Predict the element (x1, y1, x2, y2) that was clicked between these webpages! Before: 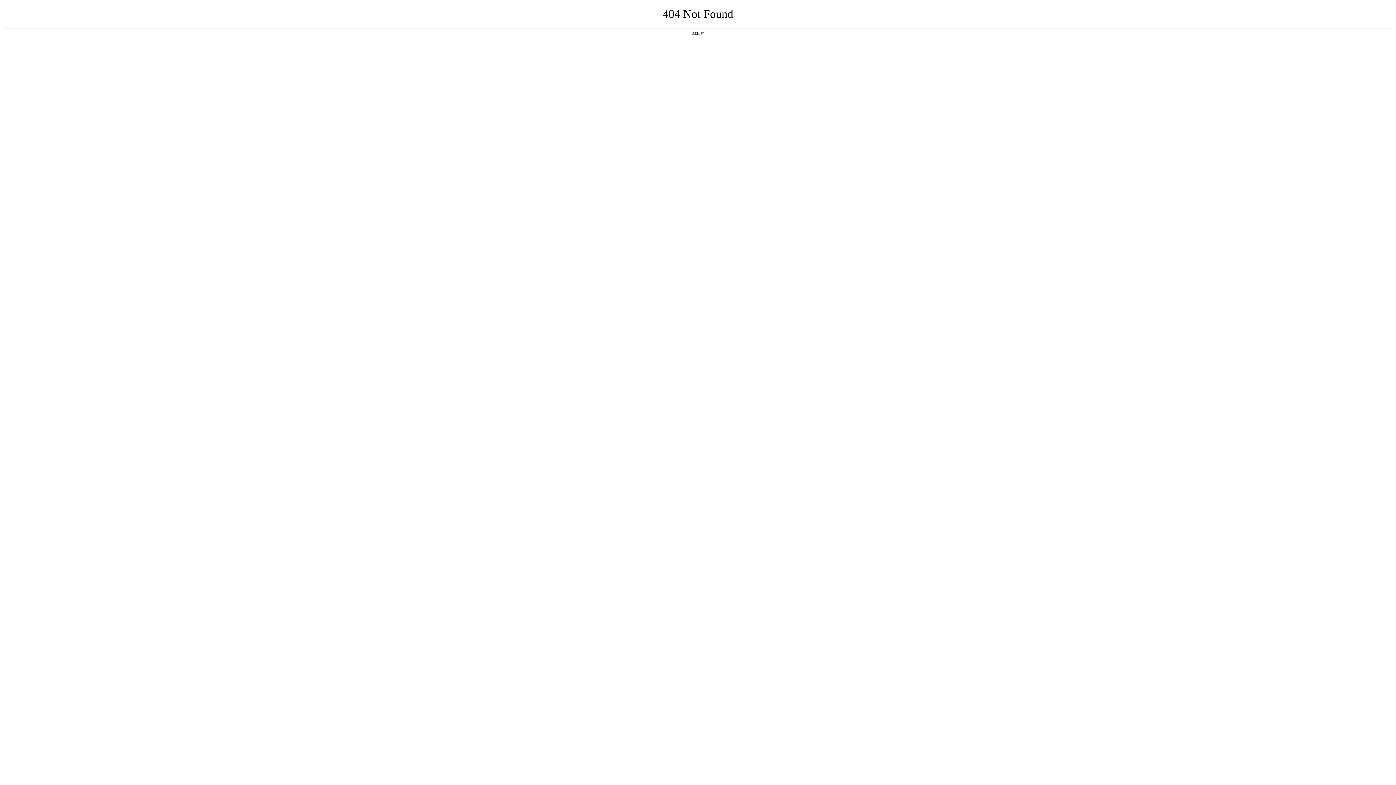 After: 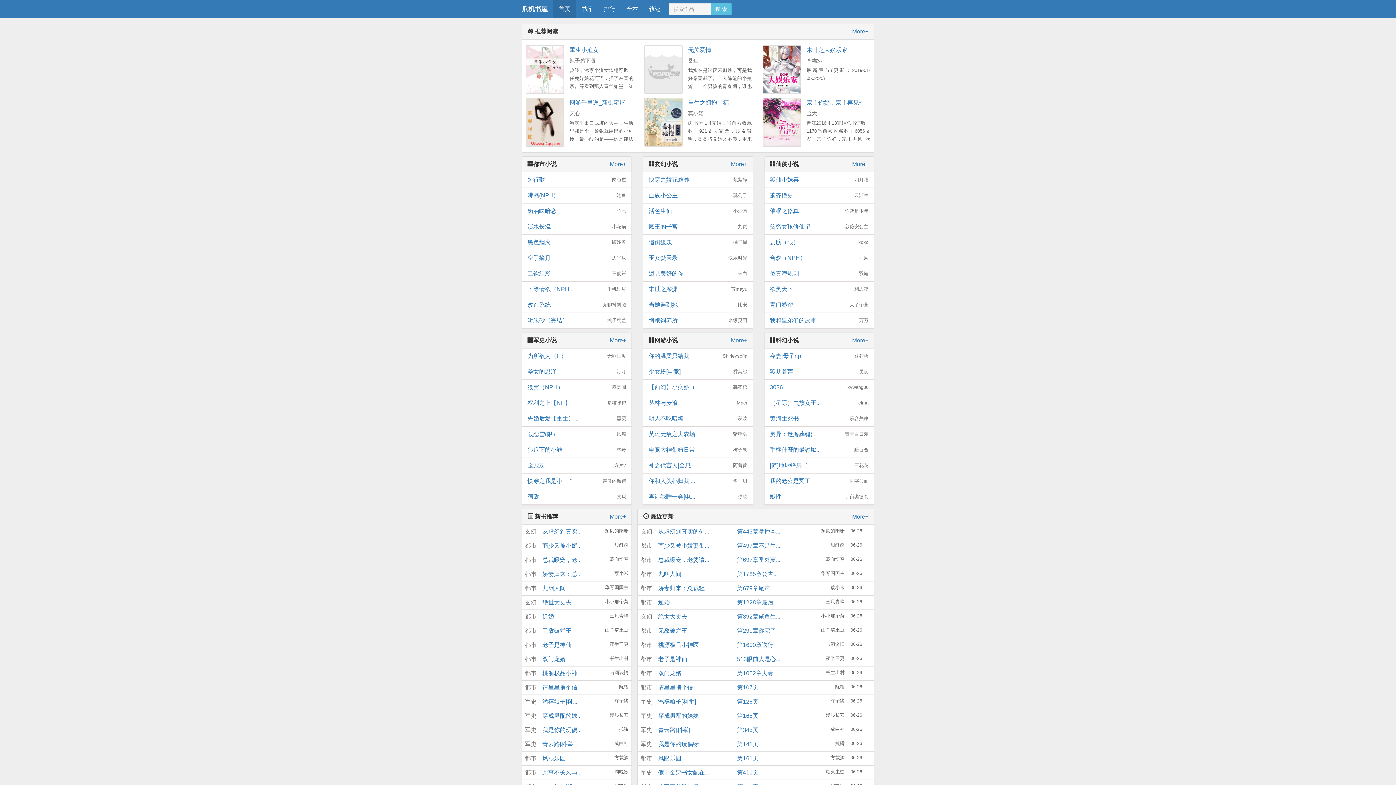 Action: bbox: (692, 31, 704, 35) label: 返回首页